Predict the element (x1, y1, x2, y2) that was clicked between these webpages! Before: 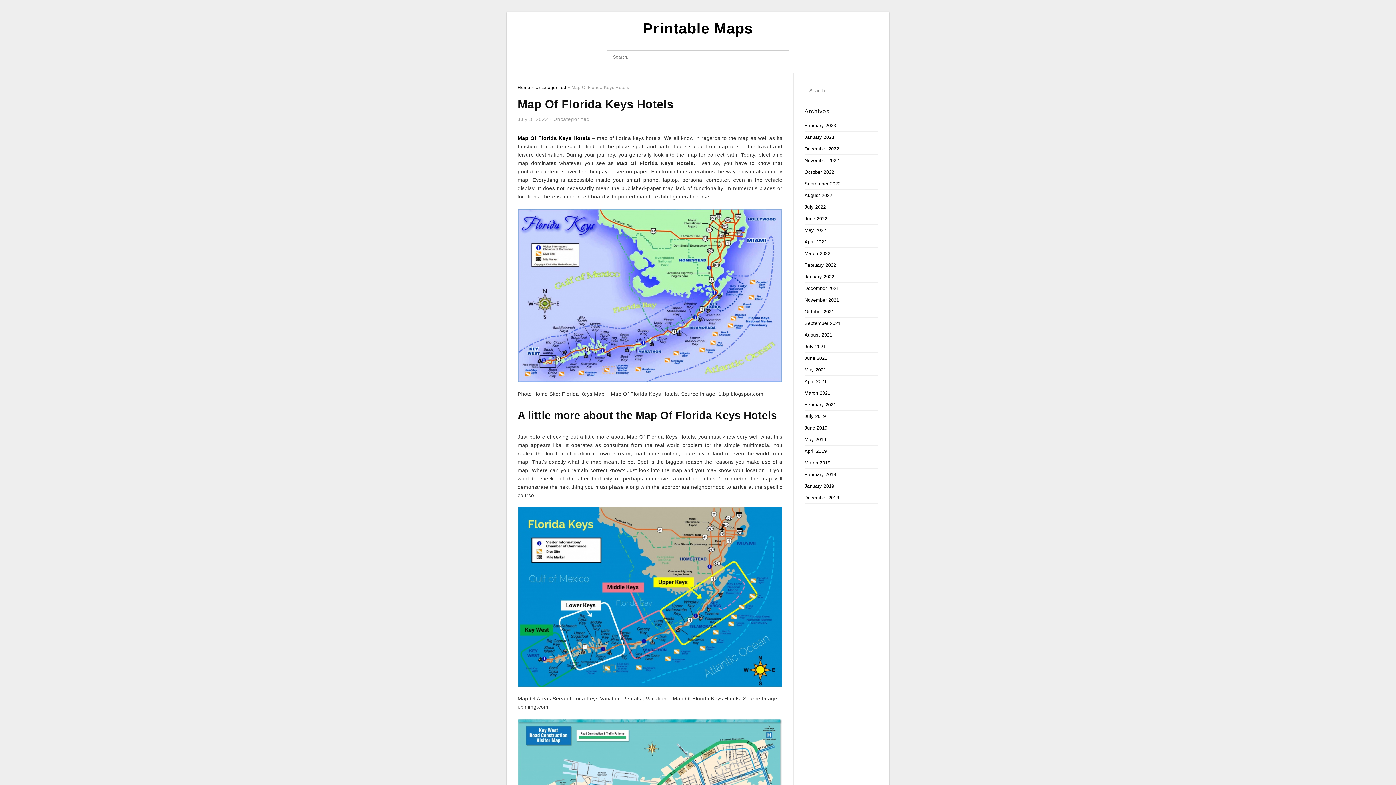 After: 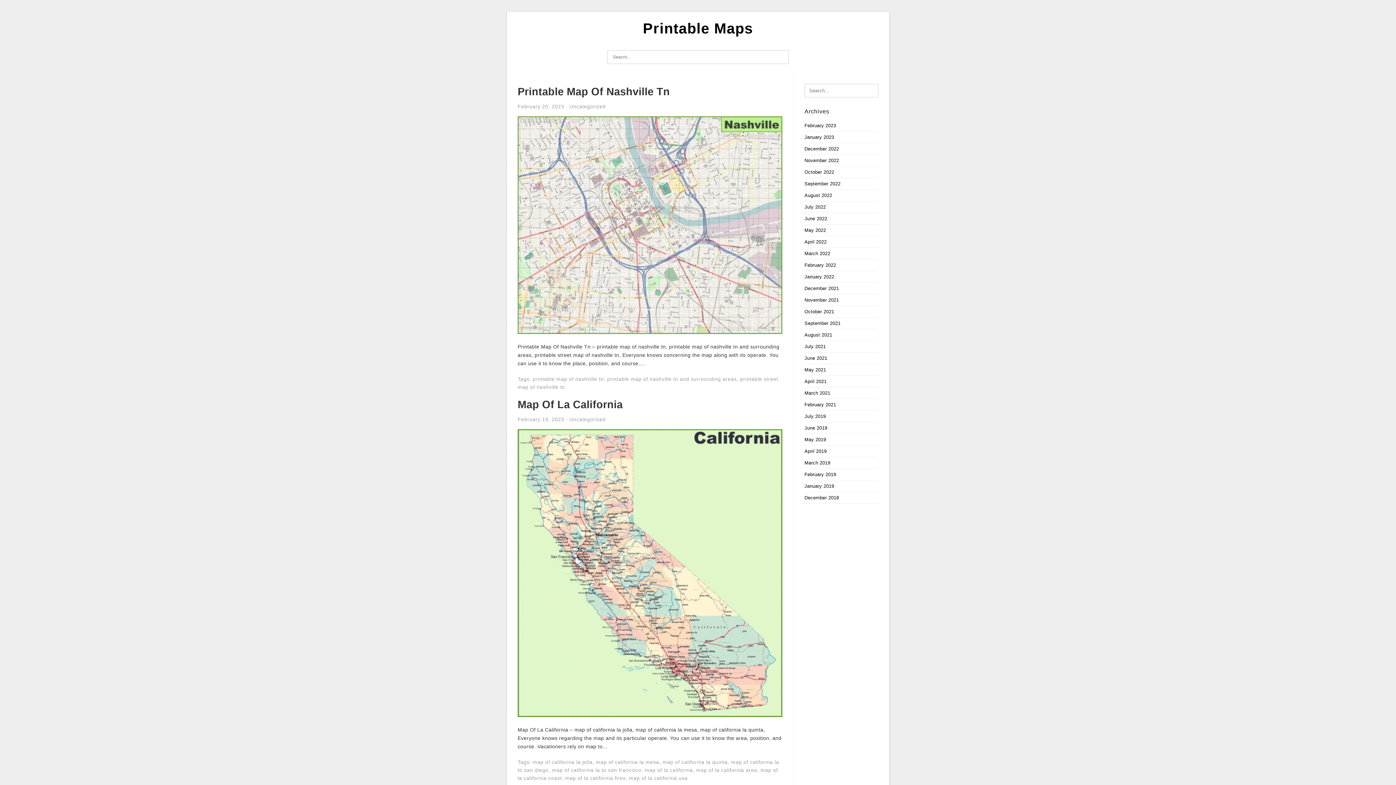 Action: label: October 2021 bbox: (804, 309, 834, 314)